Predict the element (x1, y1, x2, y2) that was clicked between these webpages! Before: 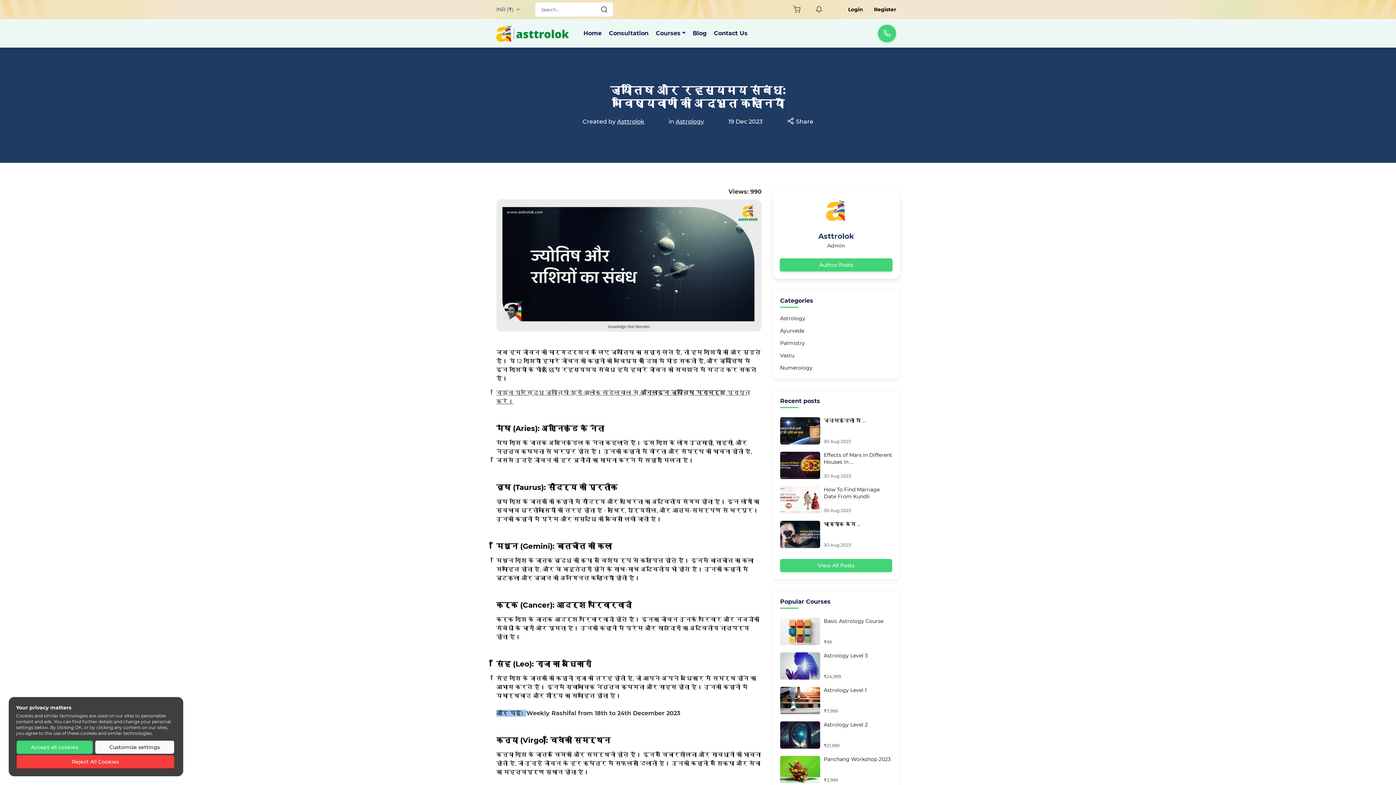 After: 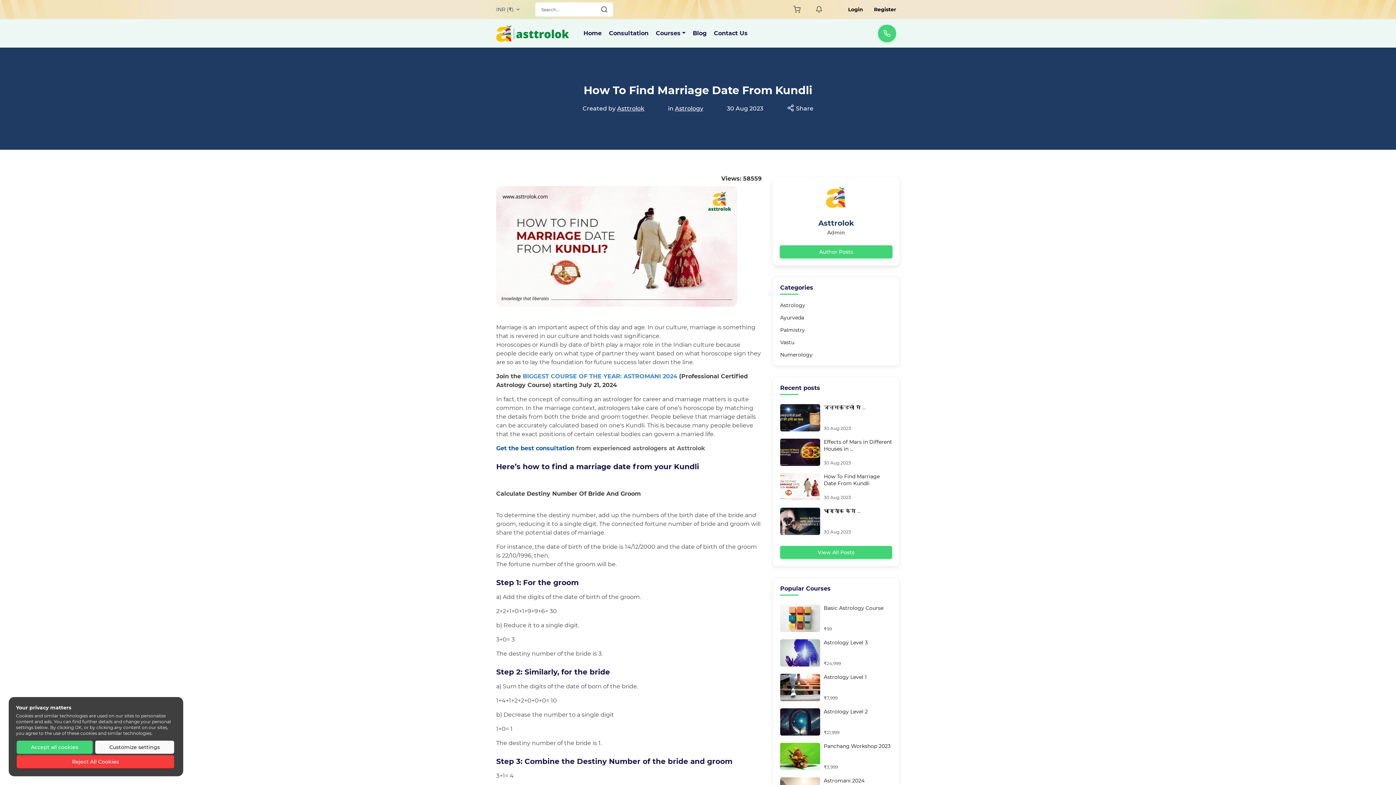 Action: label: How To Find Marriage Date From Kundli bbox: (824, 486, 892, 500)